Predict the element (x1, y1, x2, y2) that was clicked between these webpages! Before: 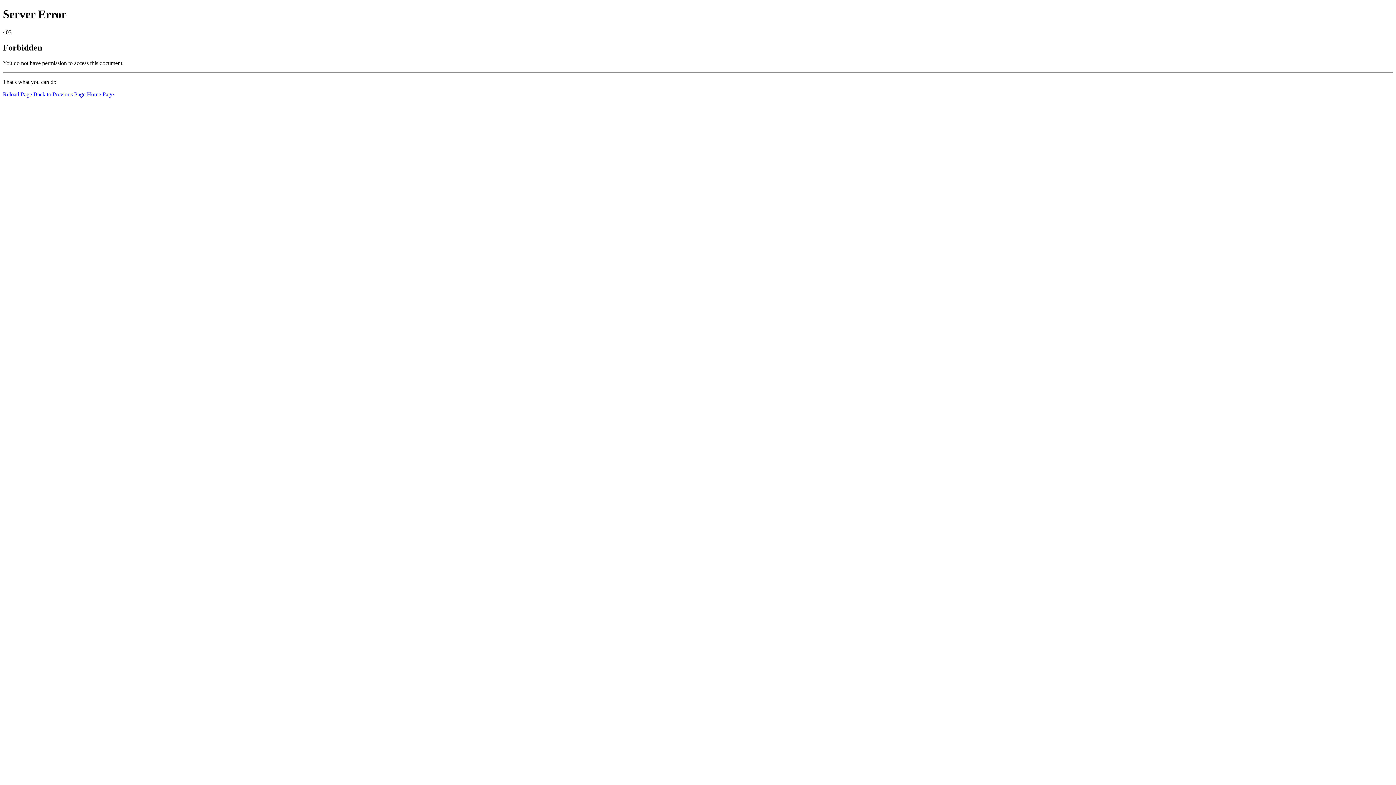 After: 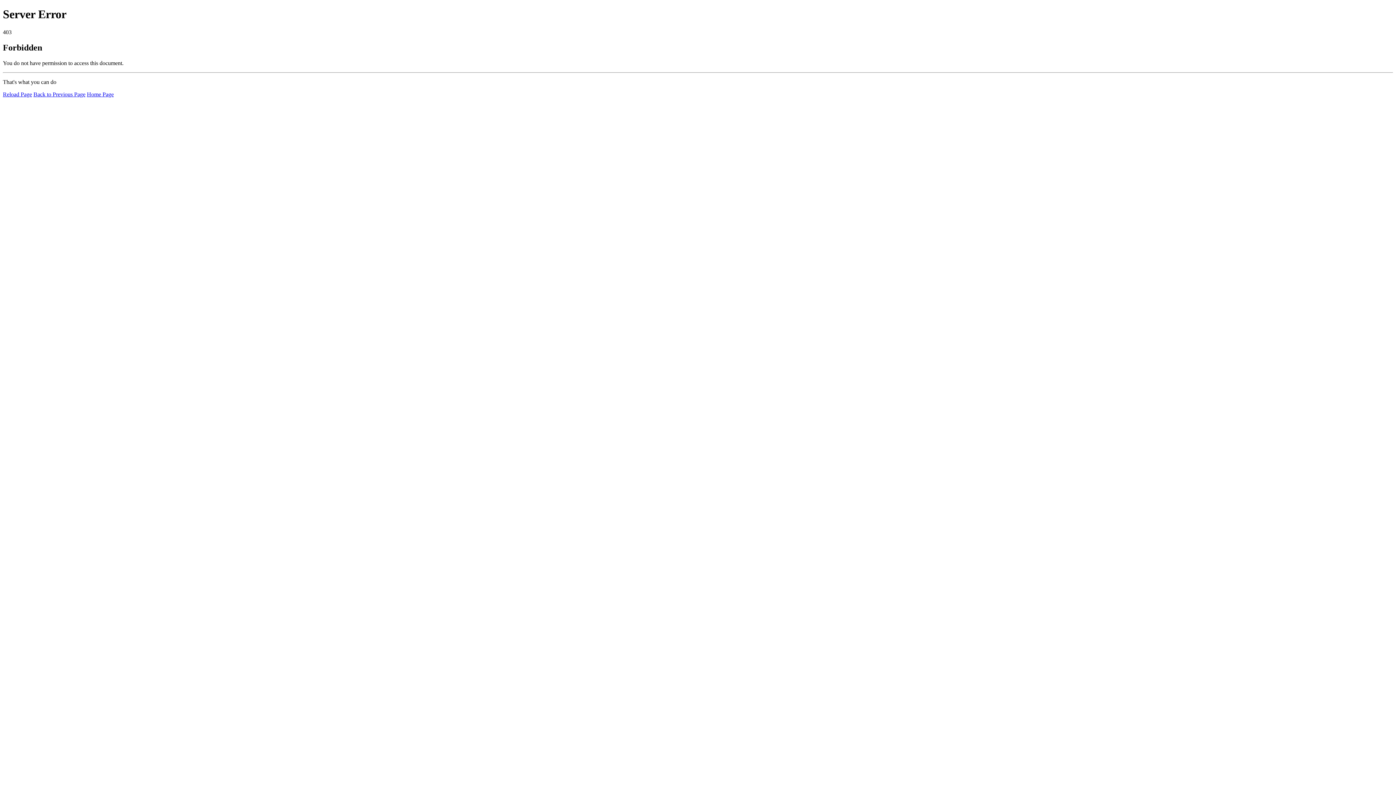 Action: label: Reload Page bbox: (2, 91, 32, 97)